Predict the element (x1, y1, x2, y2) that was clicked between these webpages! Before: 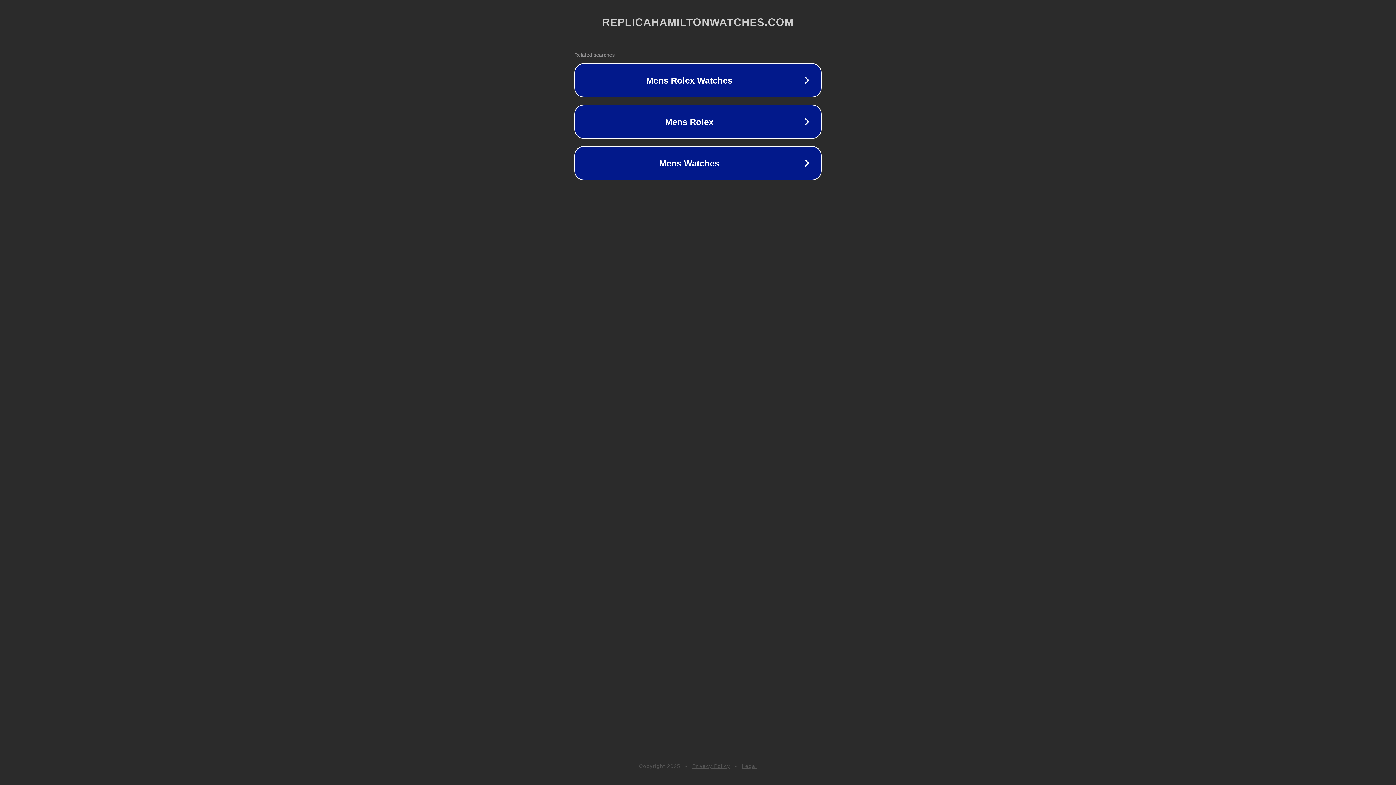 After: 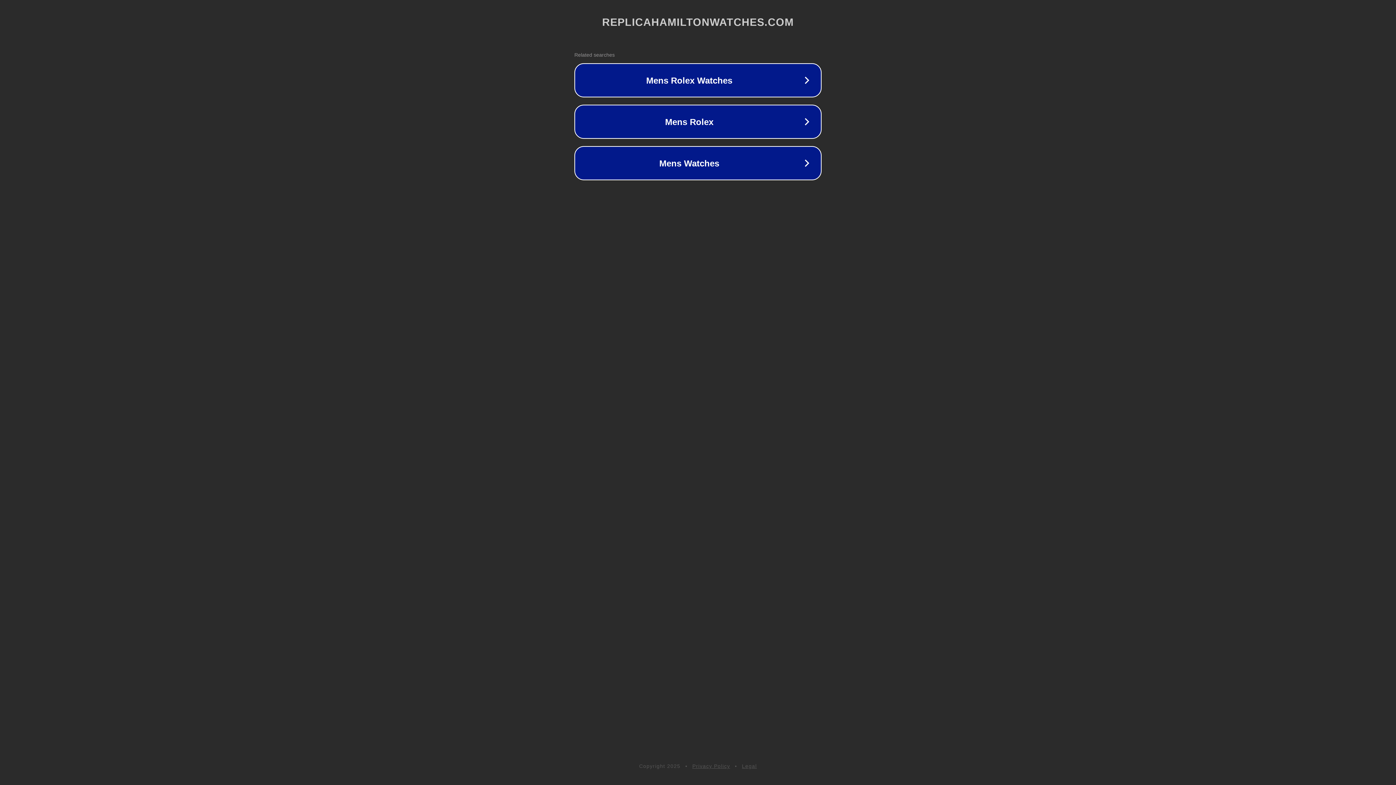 Action: label: Legal bbox: (742, 763, 757, 769)